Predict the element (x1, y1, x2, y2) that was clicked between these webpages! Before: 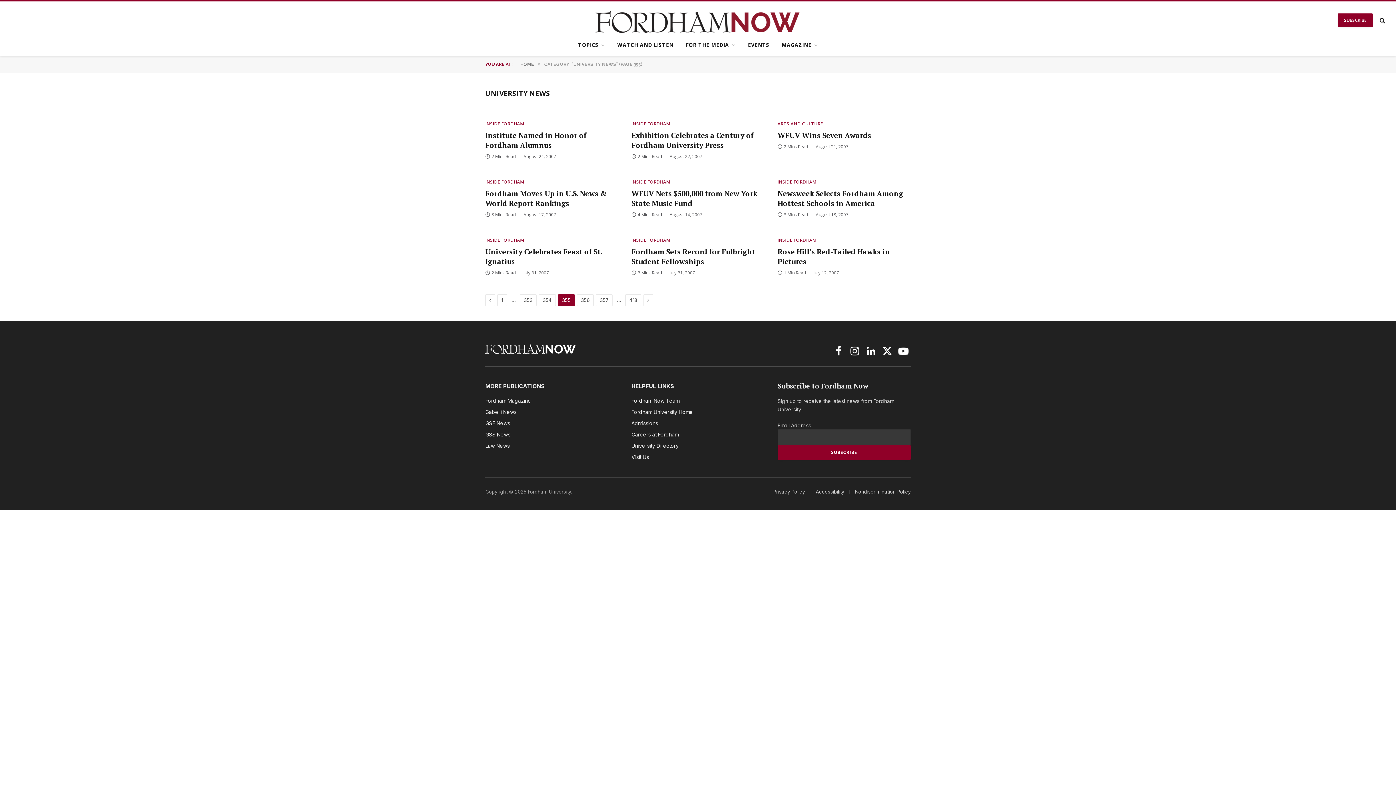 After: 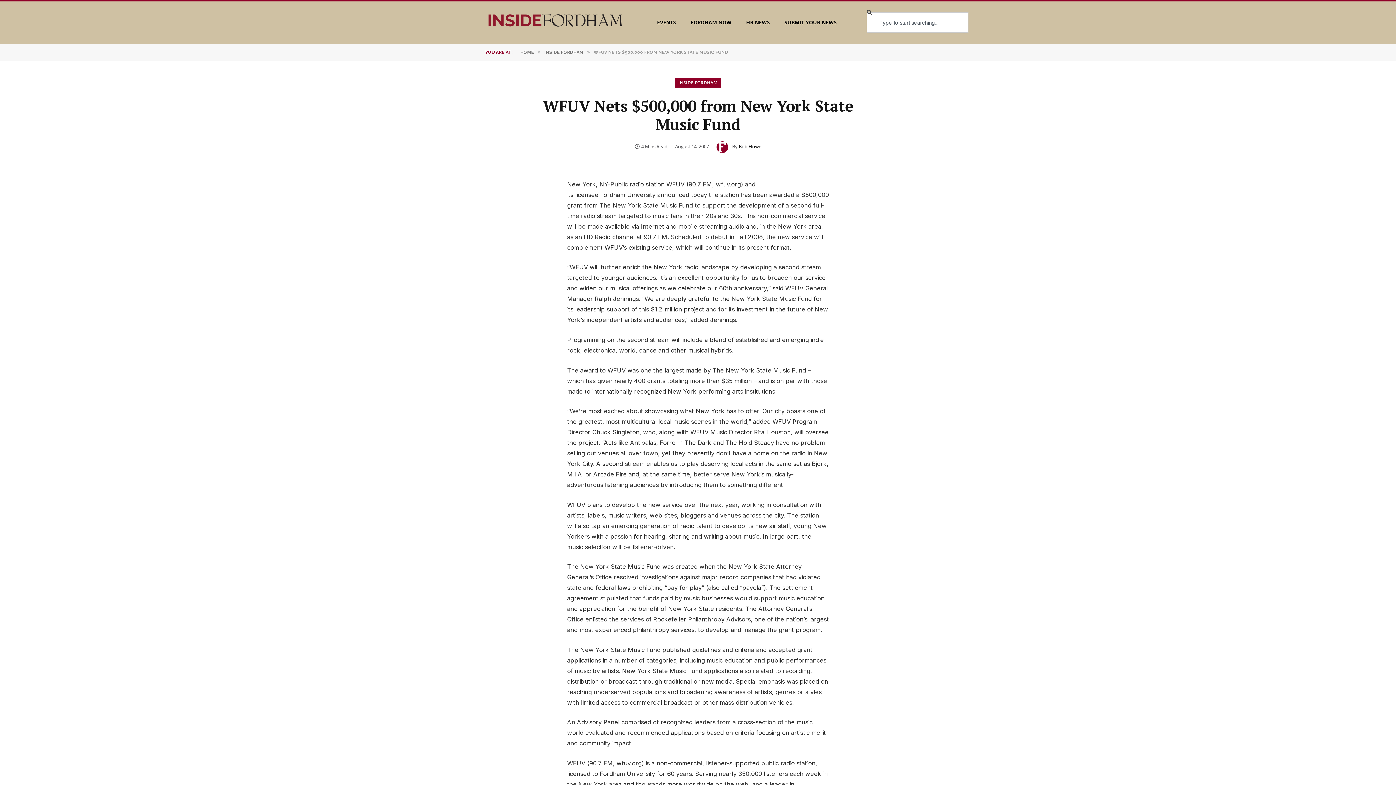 Action: bbox: (631, 188, 764, 208) label: WFUV Nets $500,000 from New York State Music Fund